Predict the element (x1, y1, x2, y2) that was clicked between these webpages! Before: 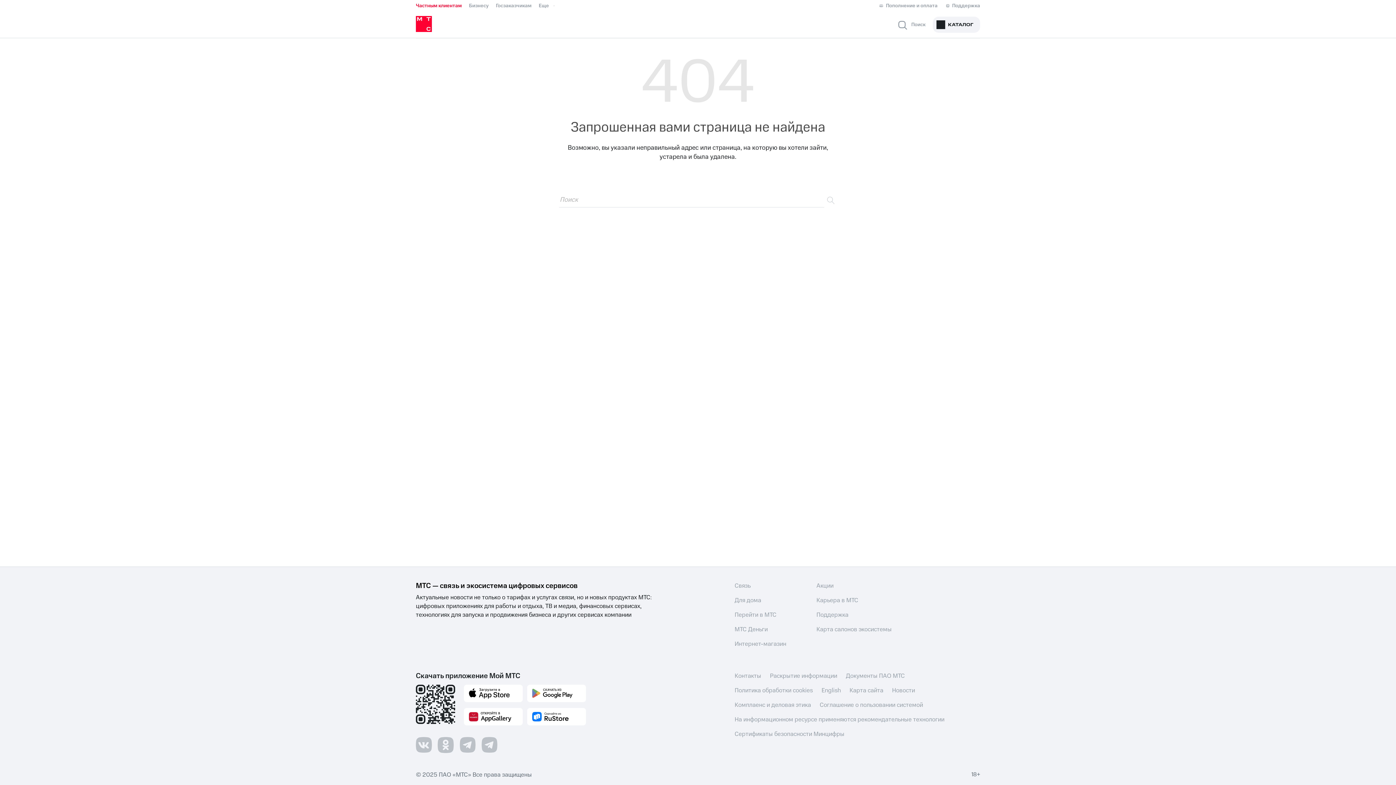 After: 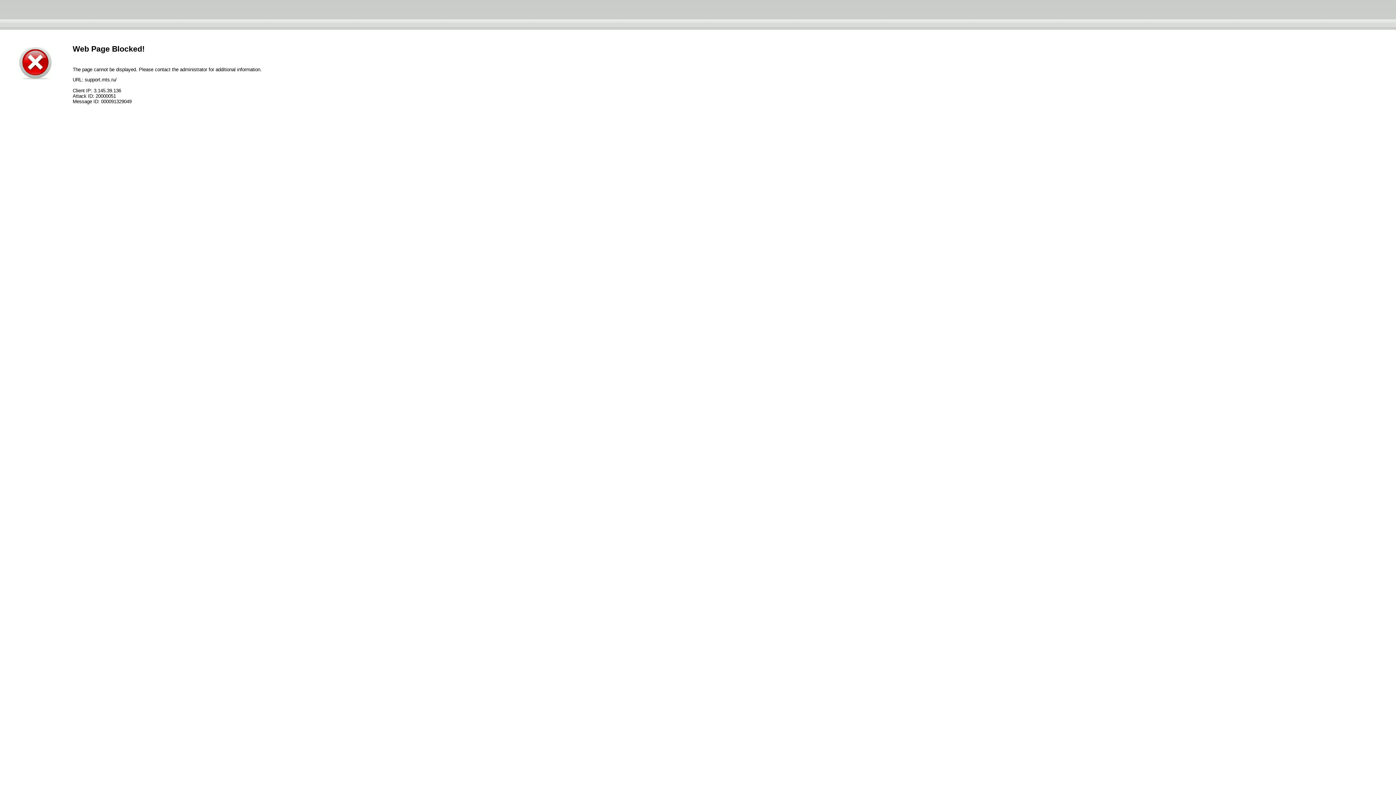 Action: label: Поддержка bbox: (937, 0, 980, 11)